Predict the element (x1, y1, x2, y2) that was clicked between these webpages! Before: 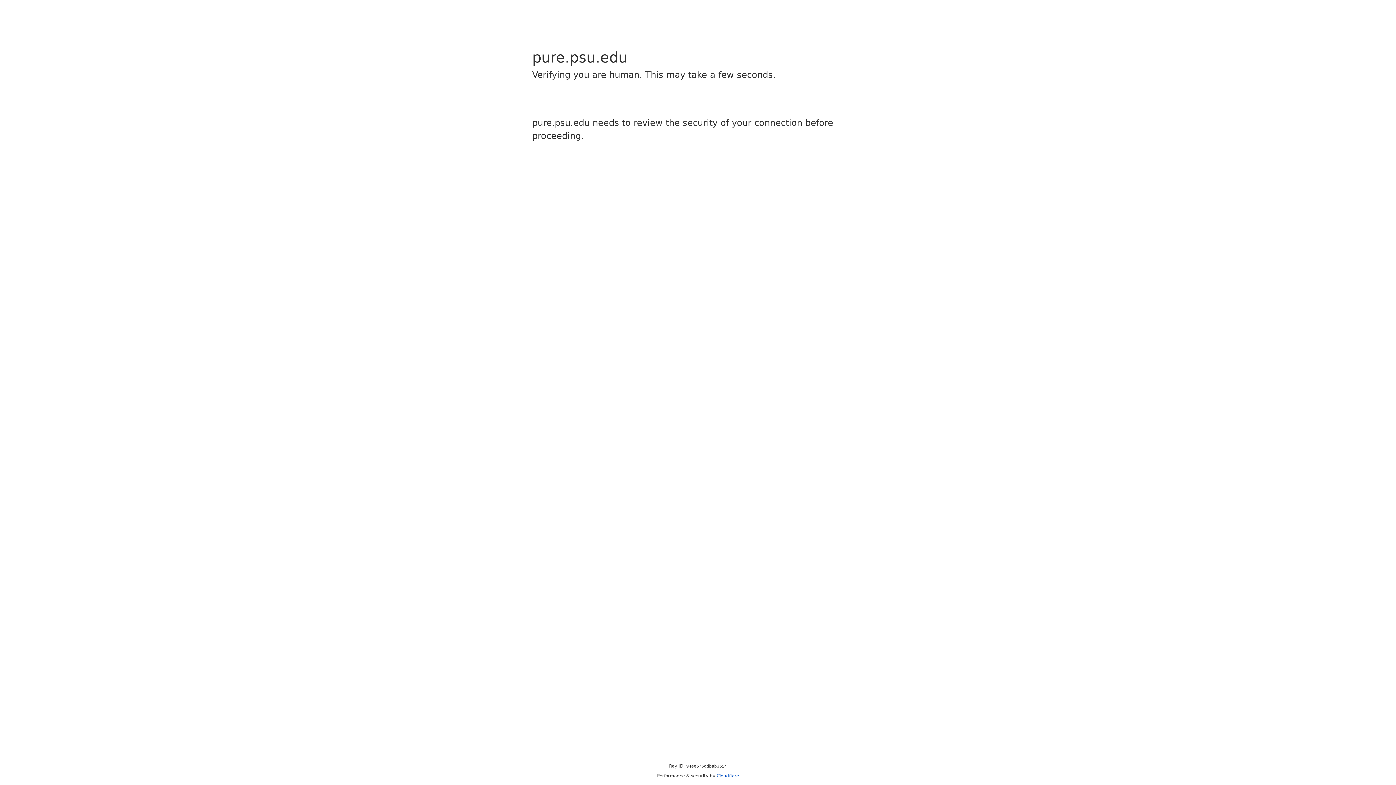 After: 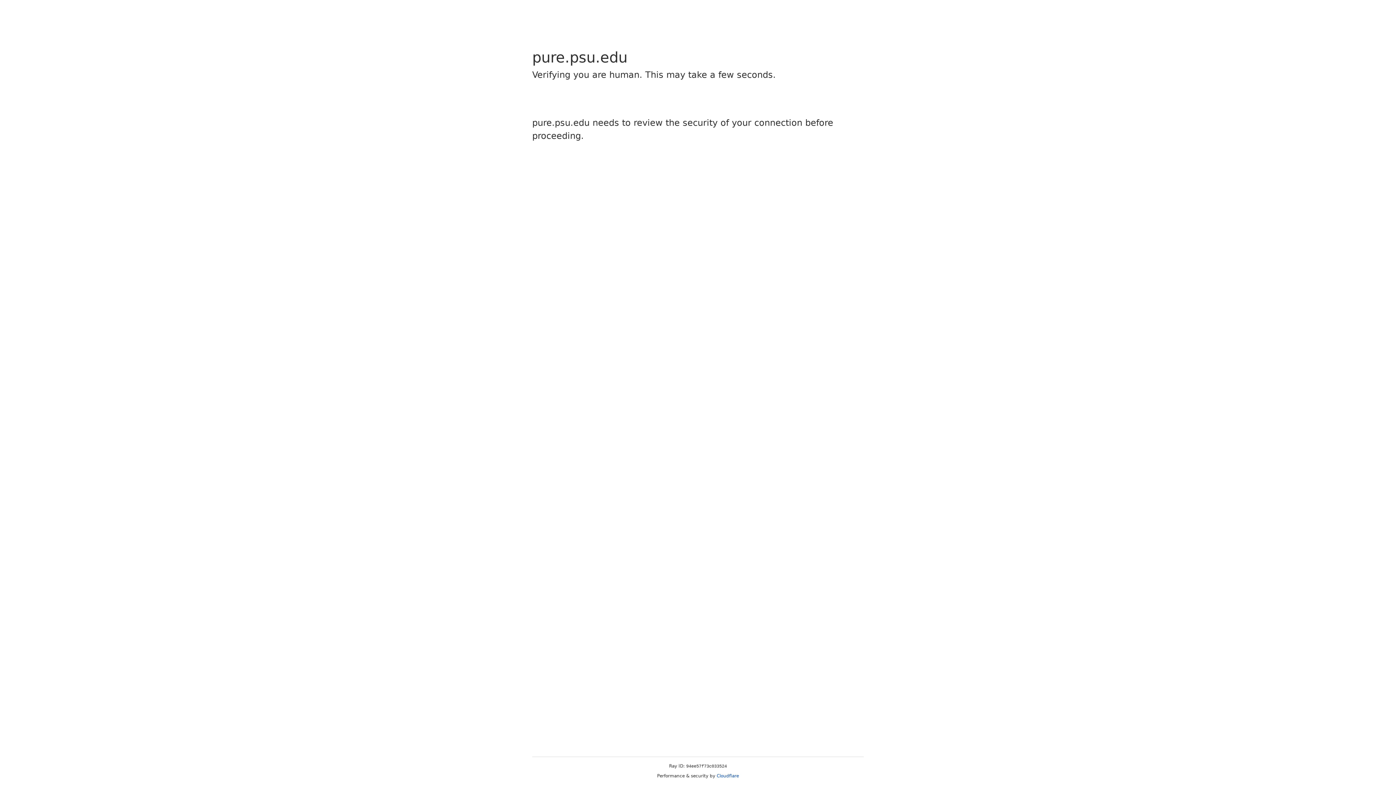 Action: bbox: (716, 773, 739, 778) label: Cloudflare